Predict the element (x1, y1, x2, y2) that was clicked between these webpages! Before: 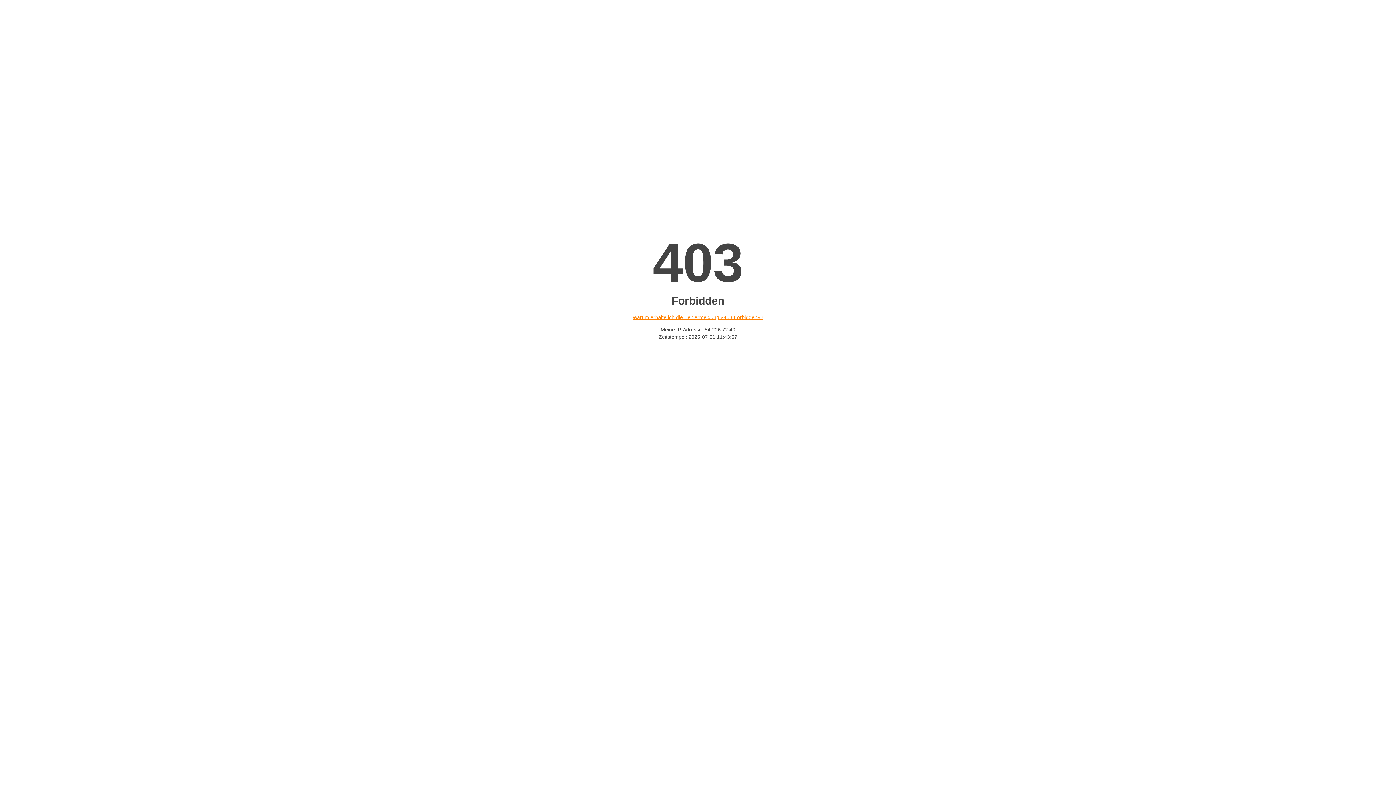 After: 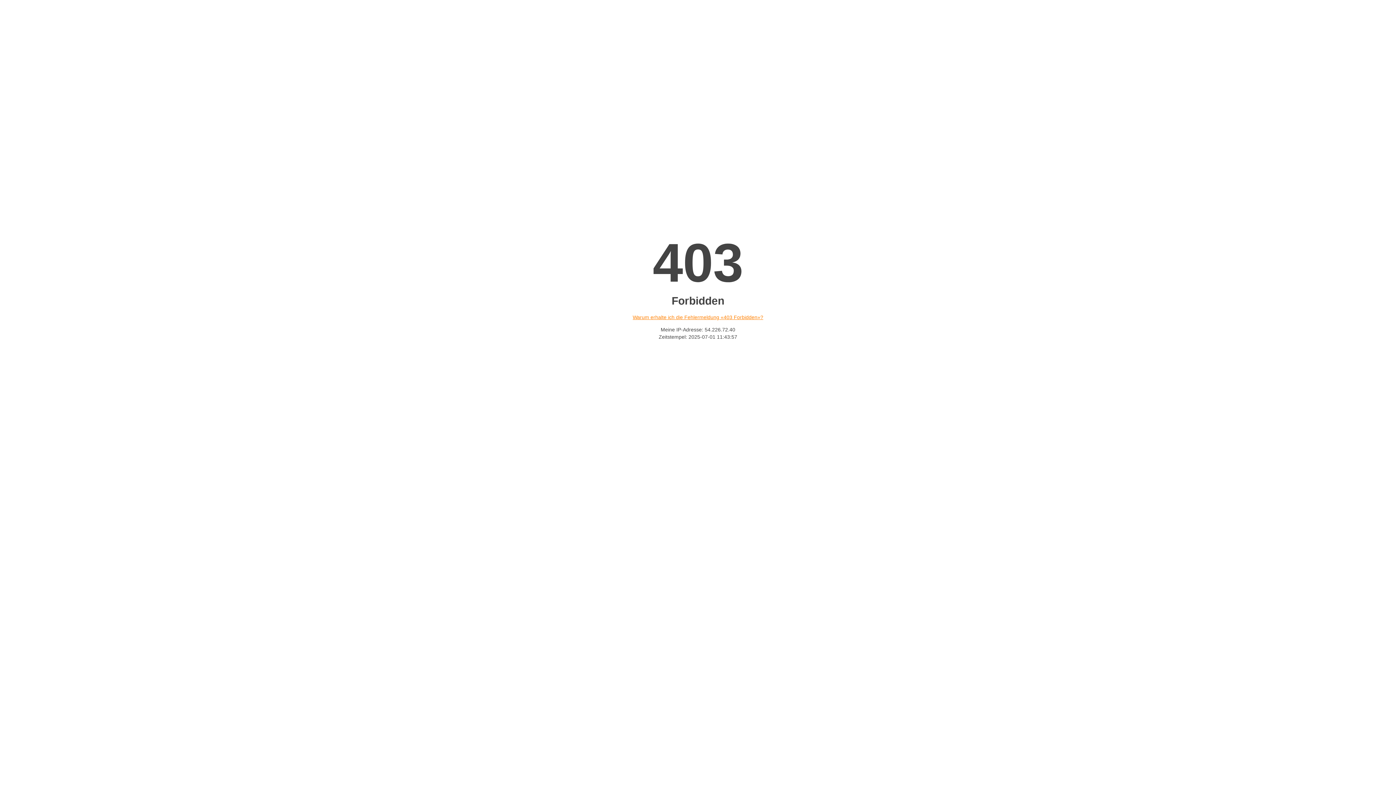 Action: label: Warum erhalte ich die Fehlermeldung «403 Forbidden»? bbox: (632, 314, 763, 320)